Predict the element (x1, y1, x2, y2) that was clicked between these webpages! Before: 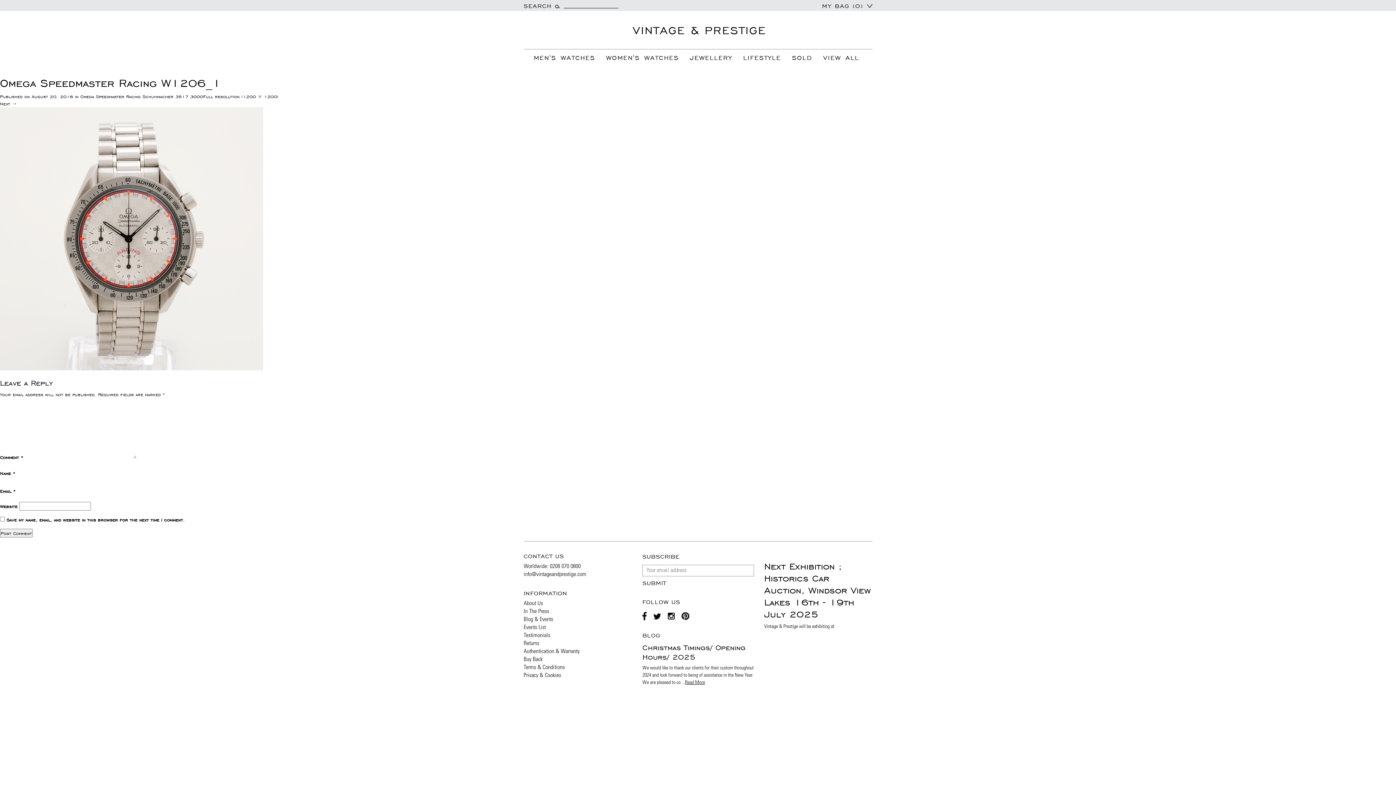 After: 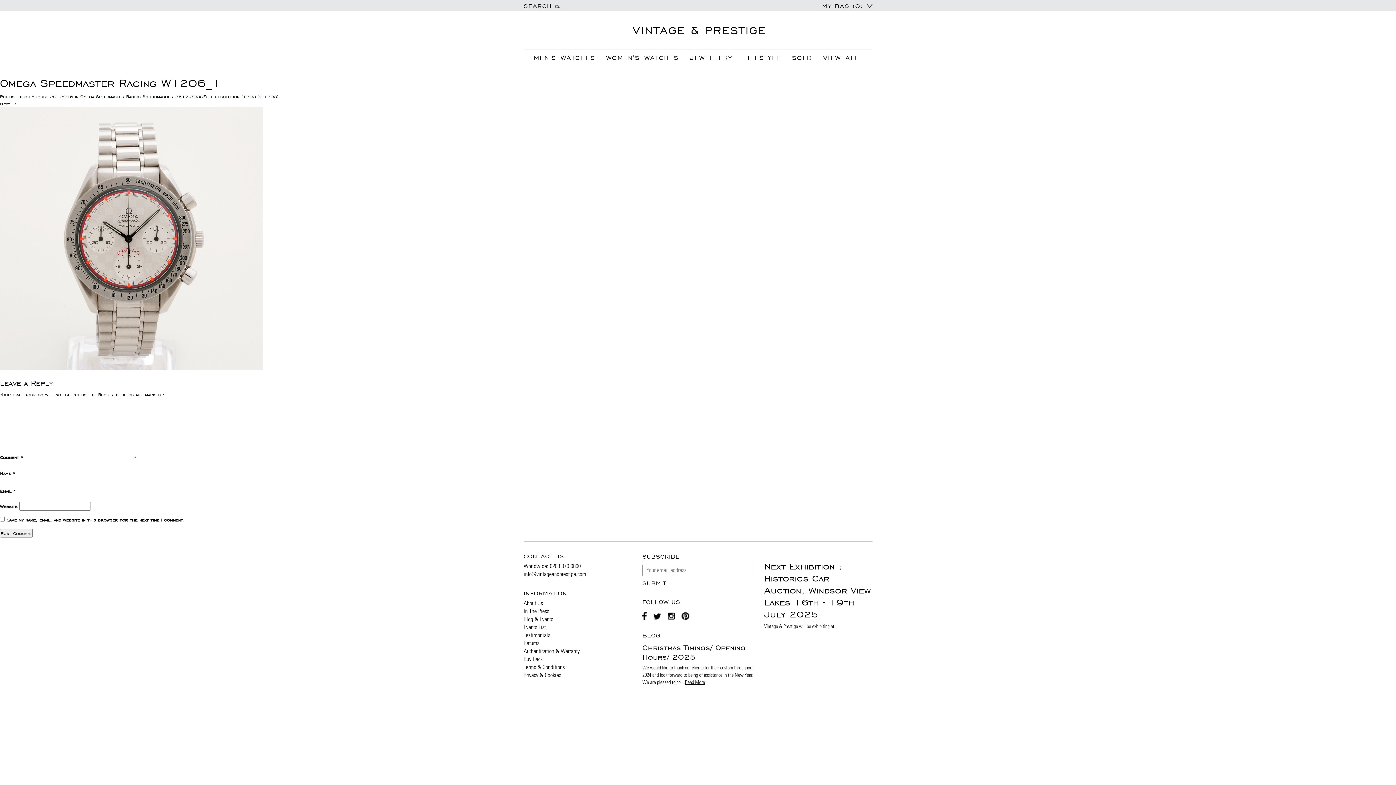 Action: bbox: (668, 613, 674, 618)